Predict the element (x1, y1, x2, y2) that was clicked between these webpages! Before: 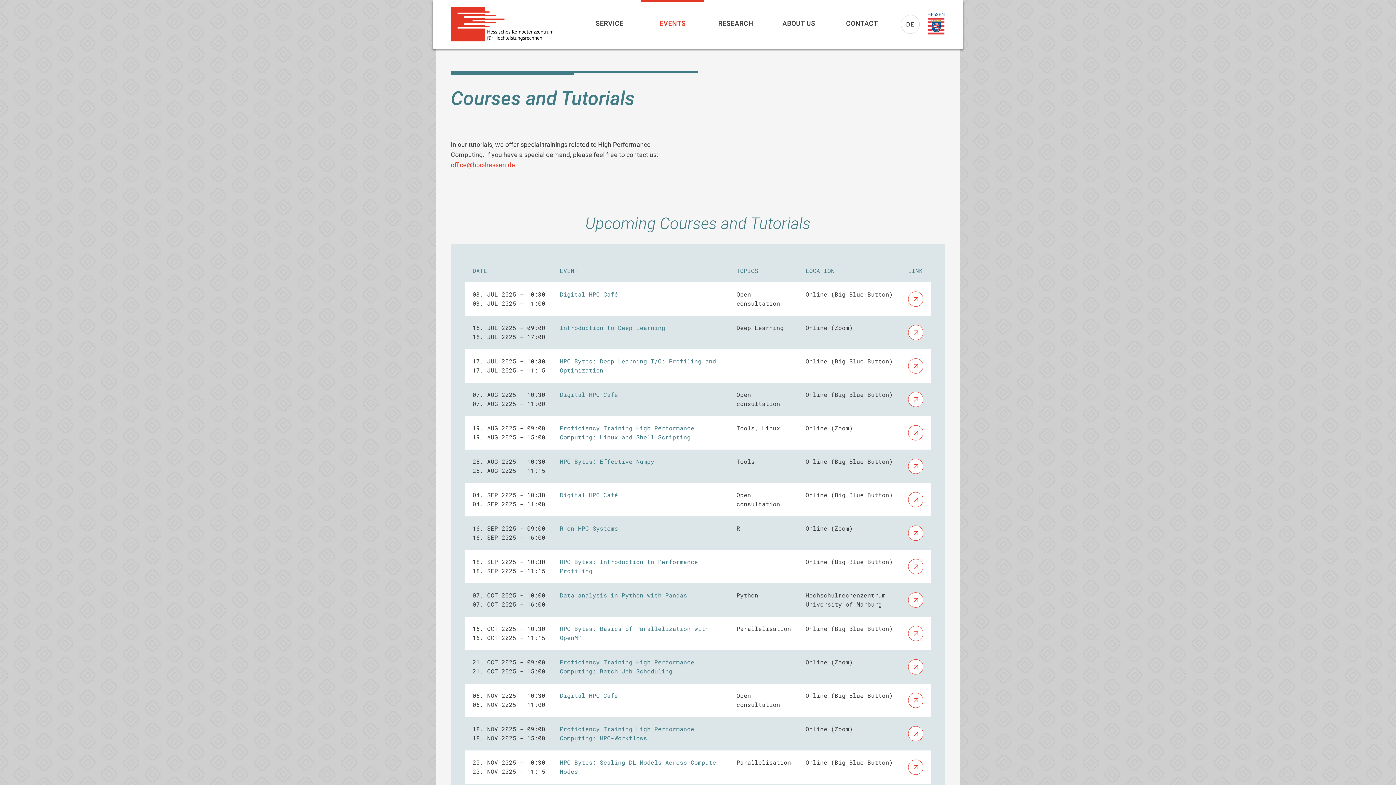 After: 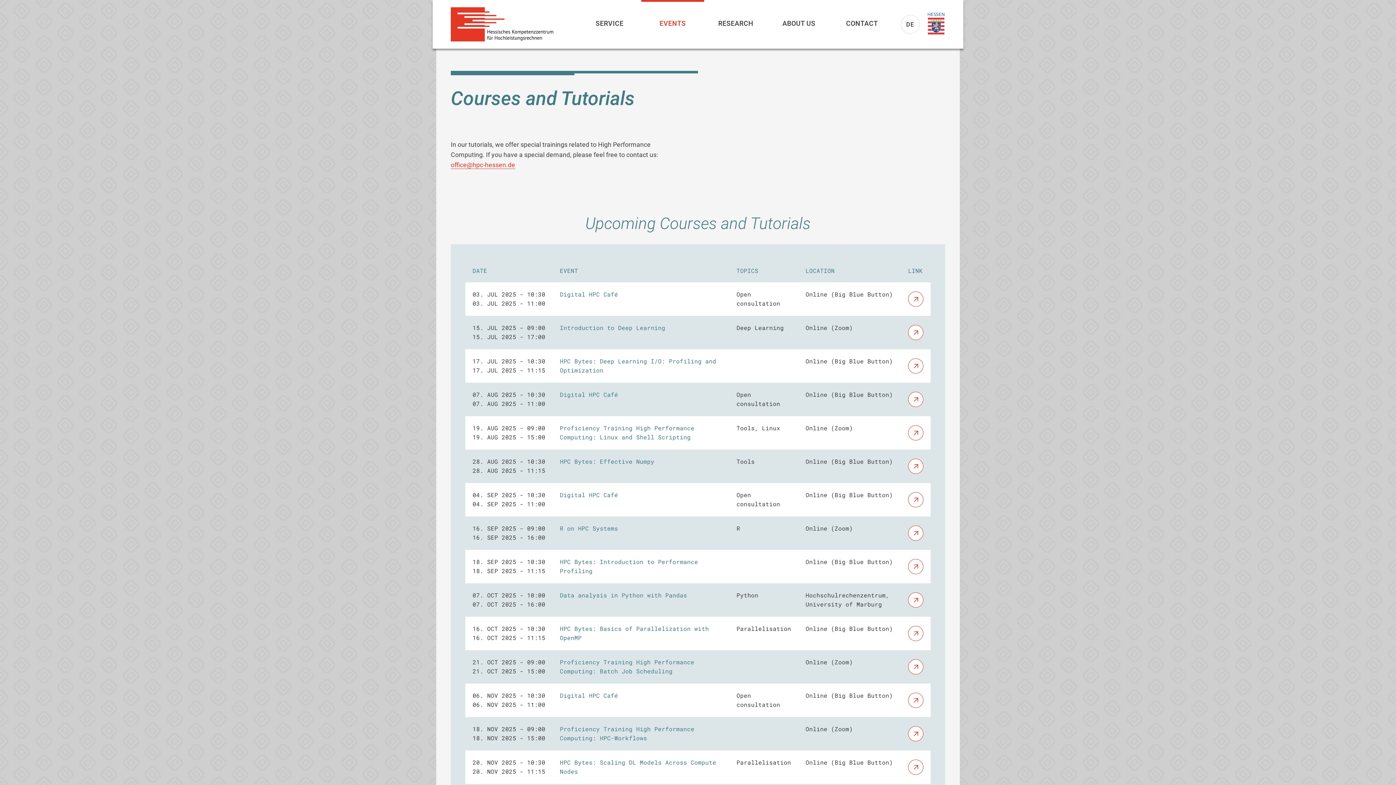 Action: bbox: (450, 161, 515, 169) label: office@hpc-hessen.de